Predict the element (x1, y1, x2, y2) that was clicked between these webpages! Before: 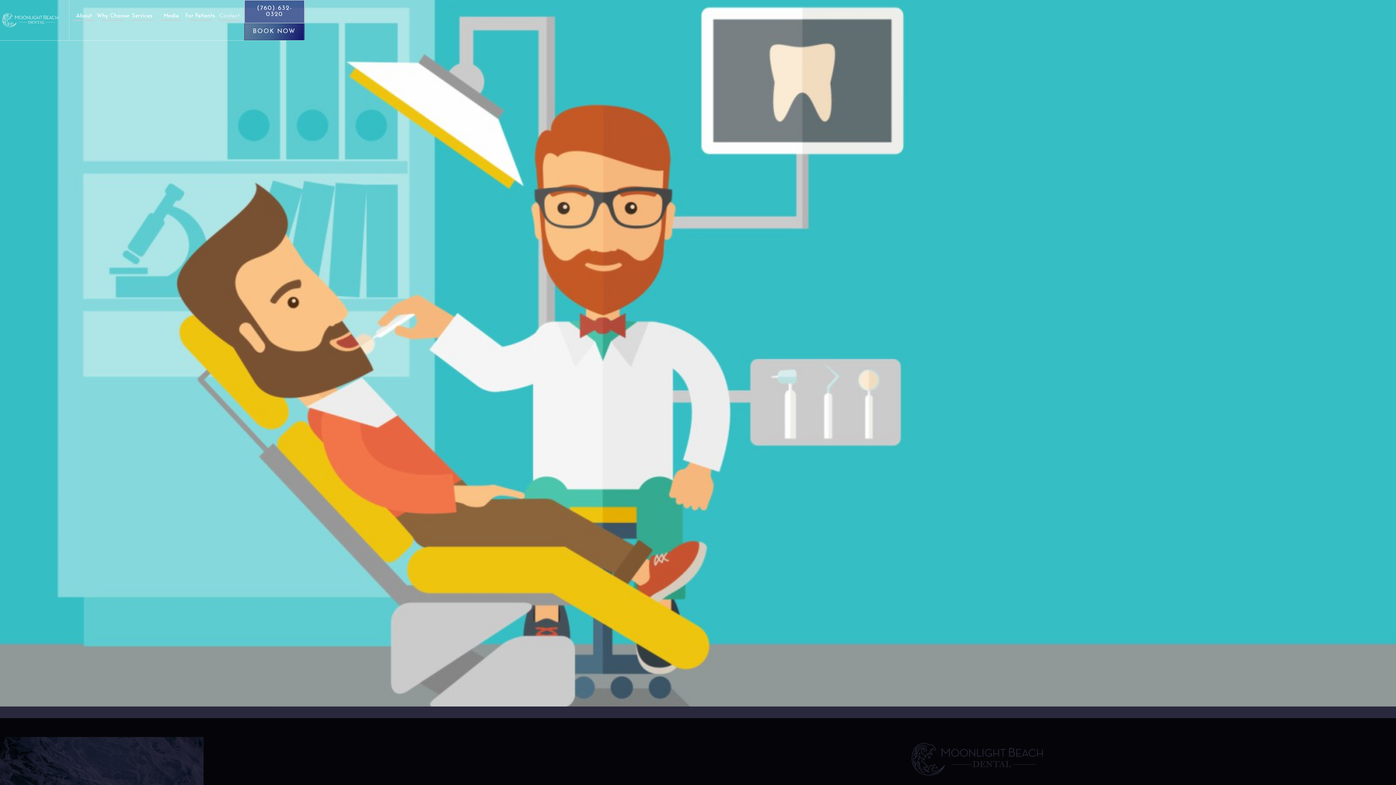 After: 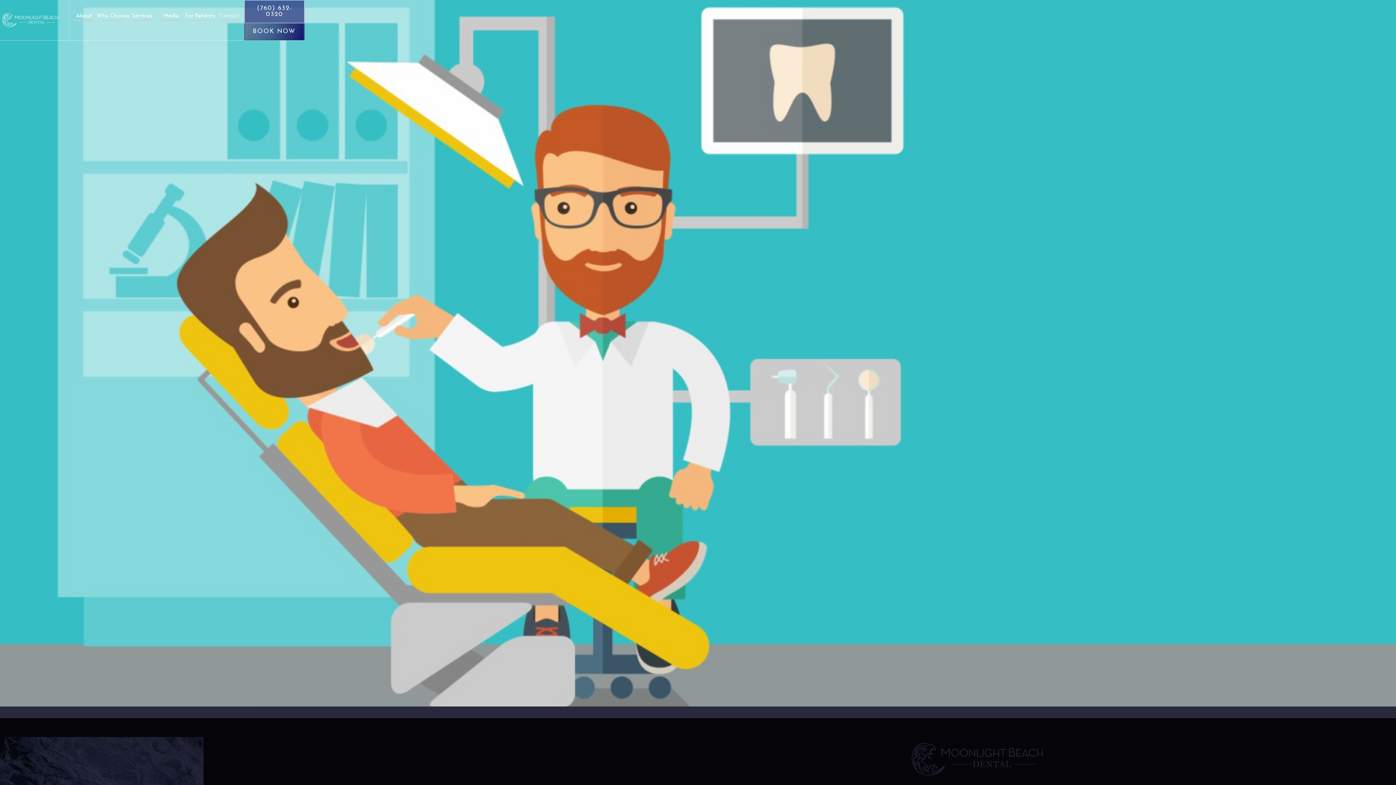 Action: bbox: (127, 11, 156, 20) label: Services